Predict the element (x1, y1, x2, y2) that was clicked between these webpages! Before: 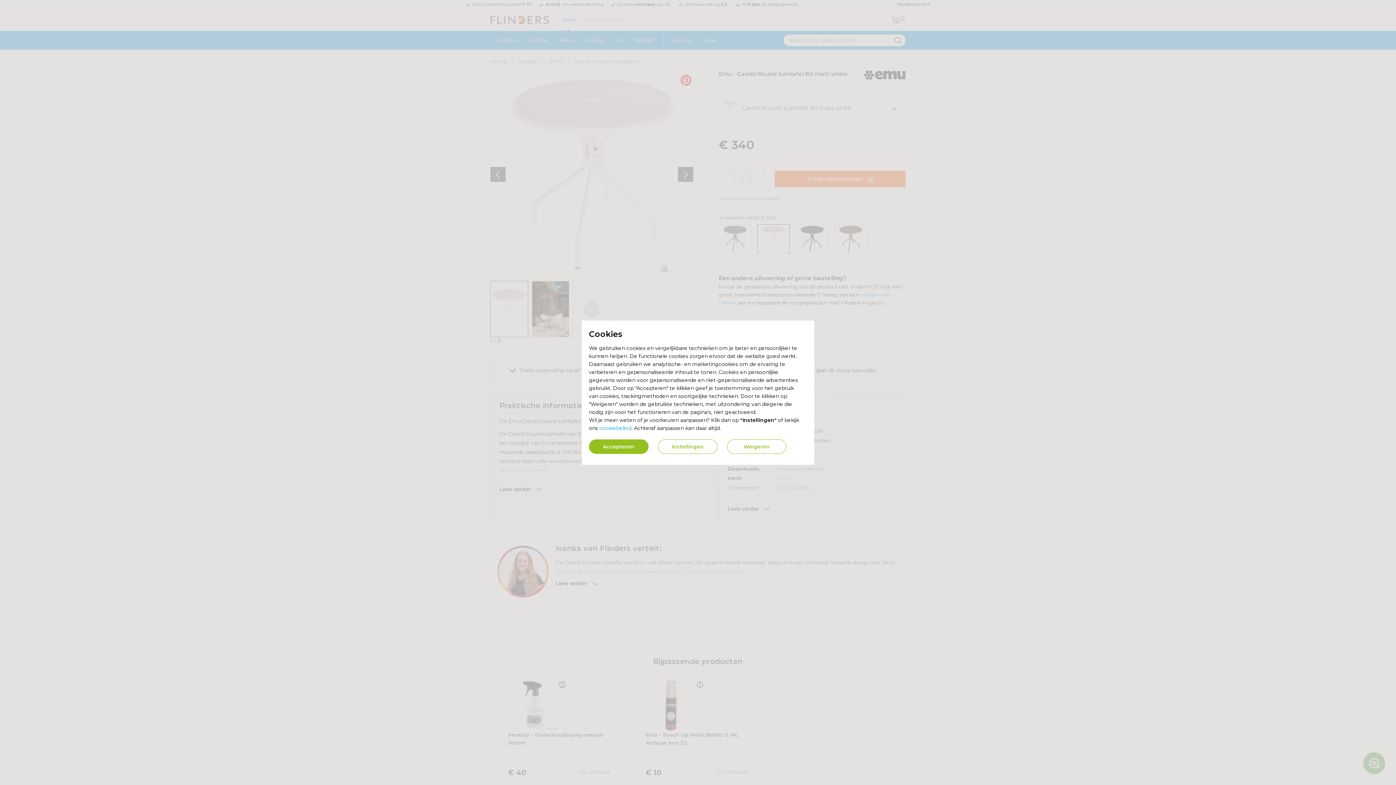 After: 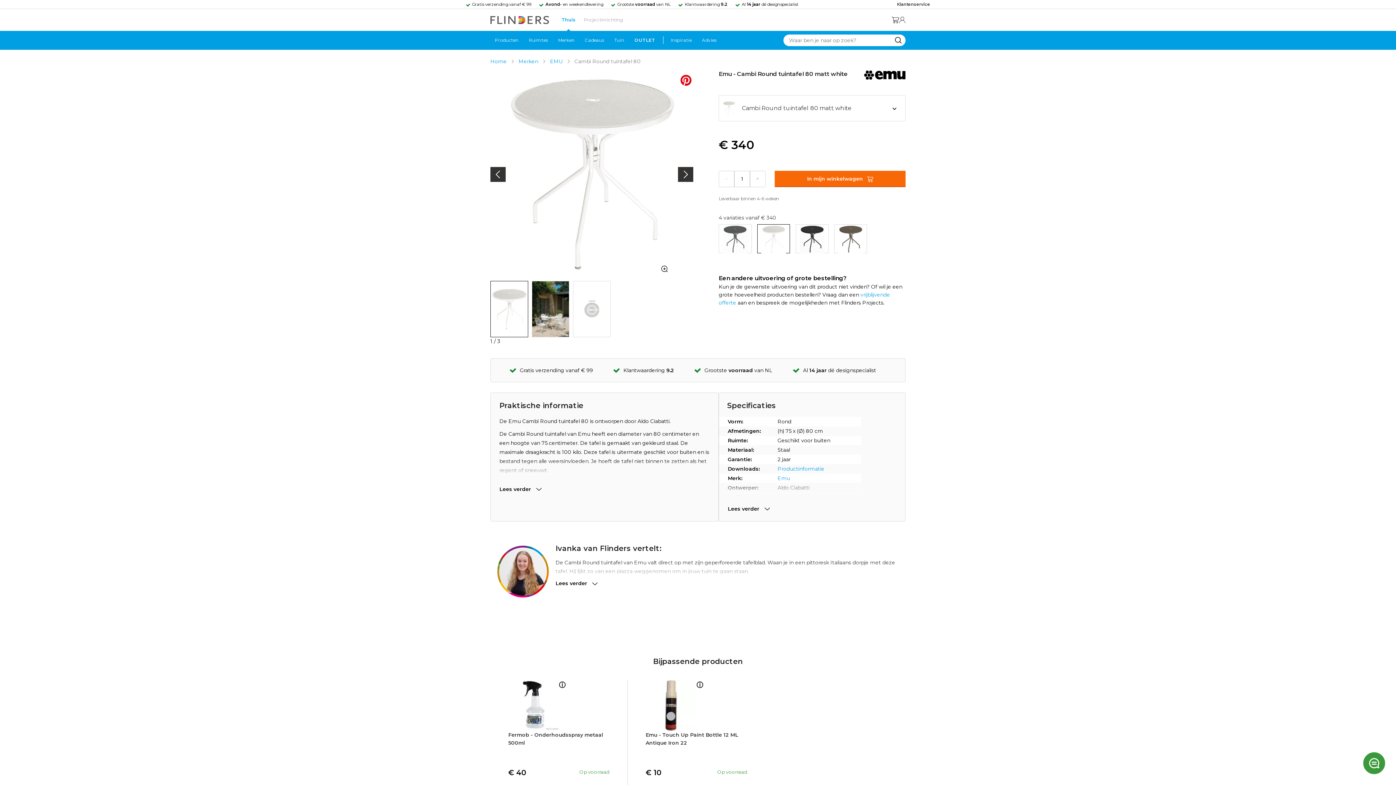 Action: bbox: (589, 439, 648, 454) label: Accepteren